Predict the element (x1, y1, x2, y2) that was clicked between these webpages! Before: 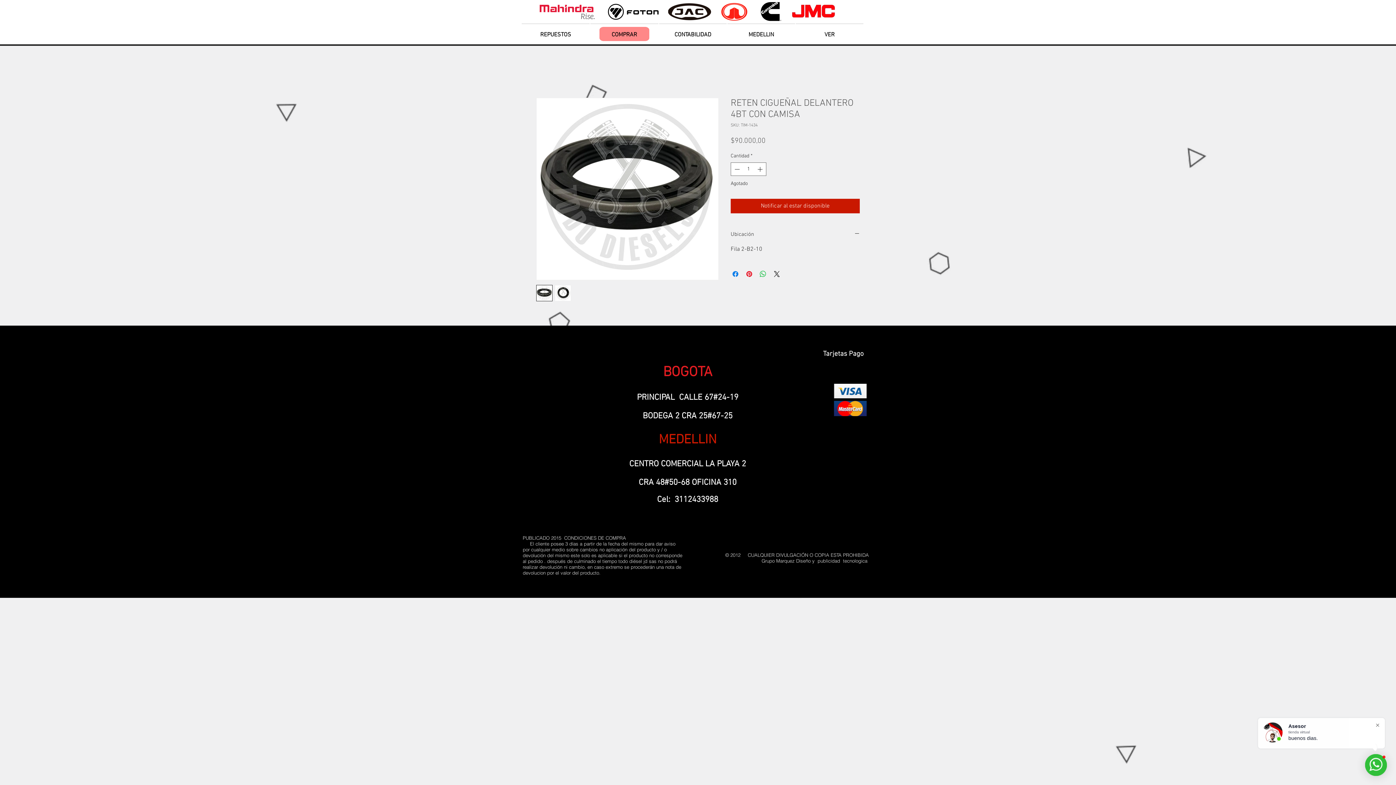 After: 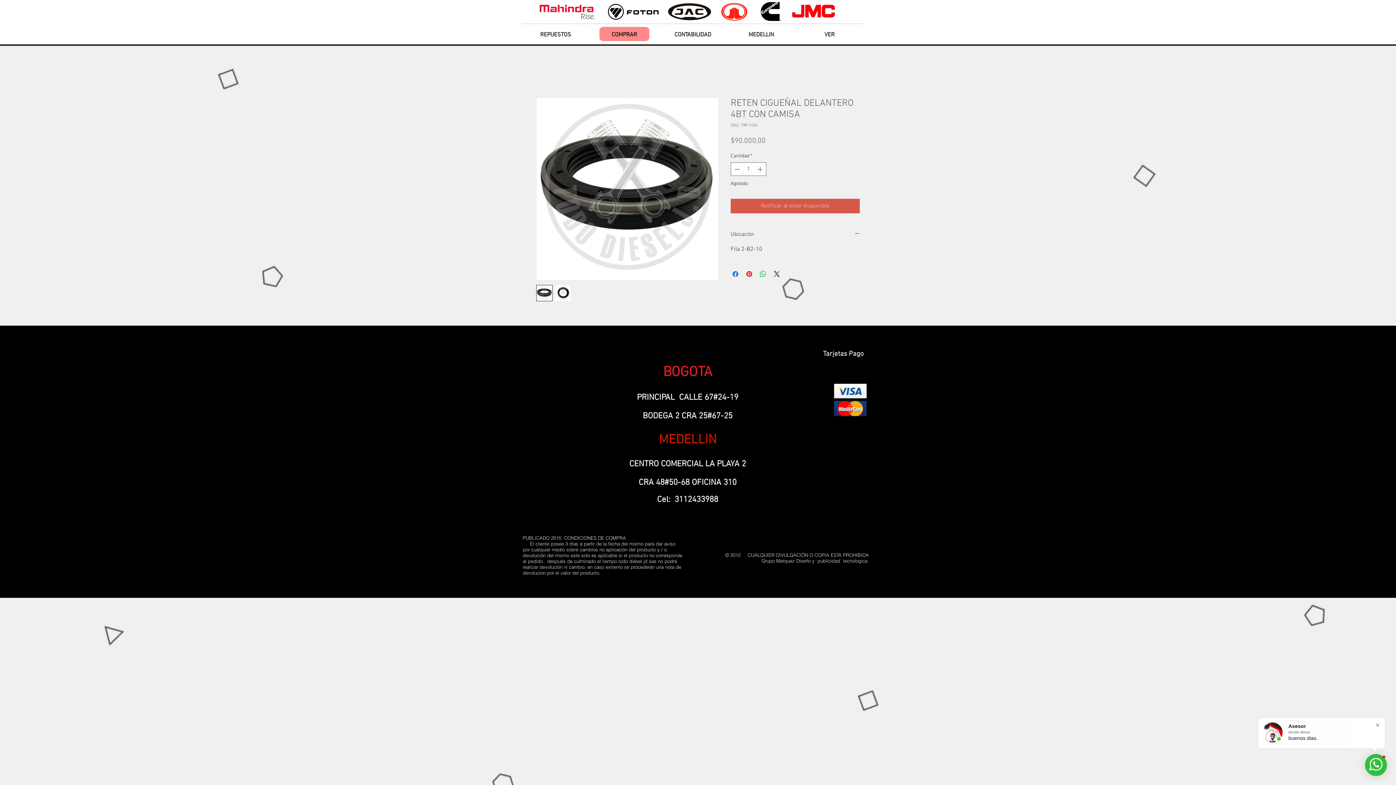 Action: label: Notificar al estar disponible bbox: (730, 198, 860, 213)